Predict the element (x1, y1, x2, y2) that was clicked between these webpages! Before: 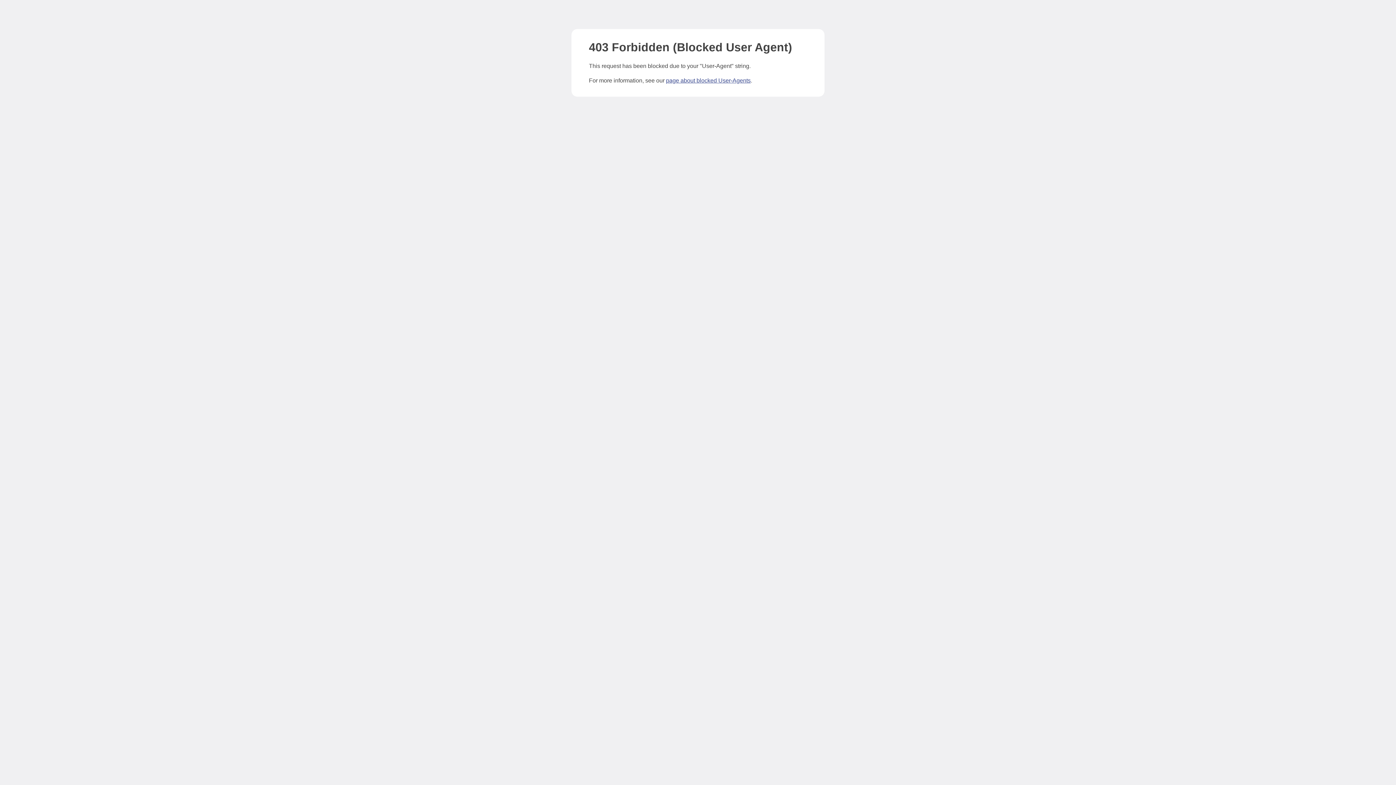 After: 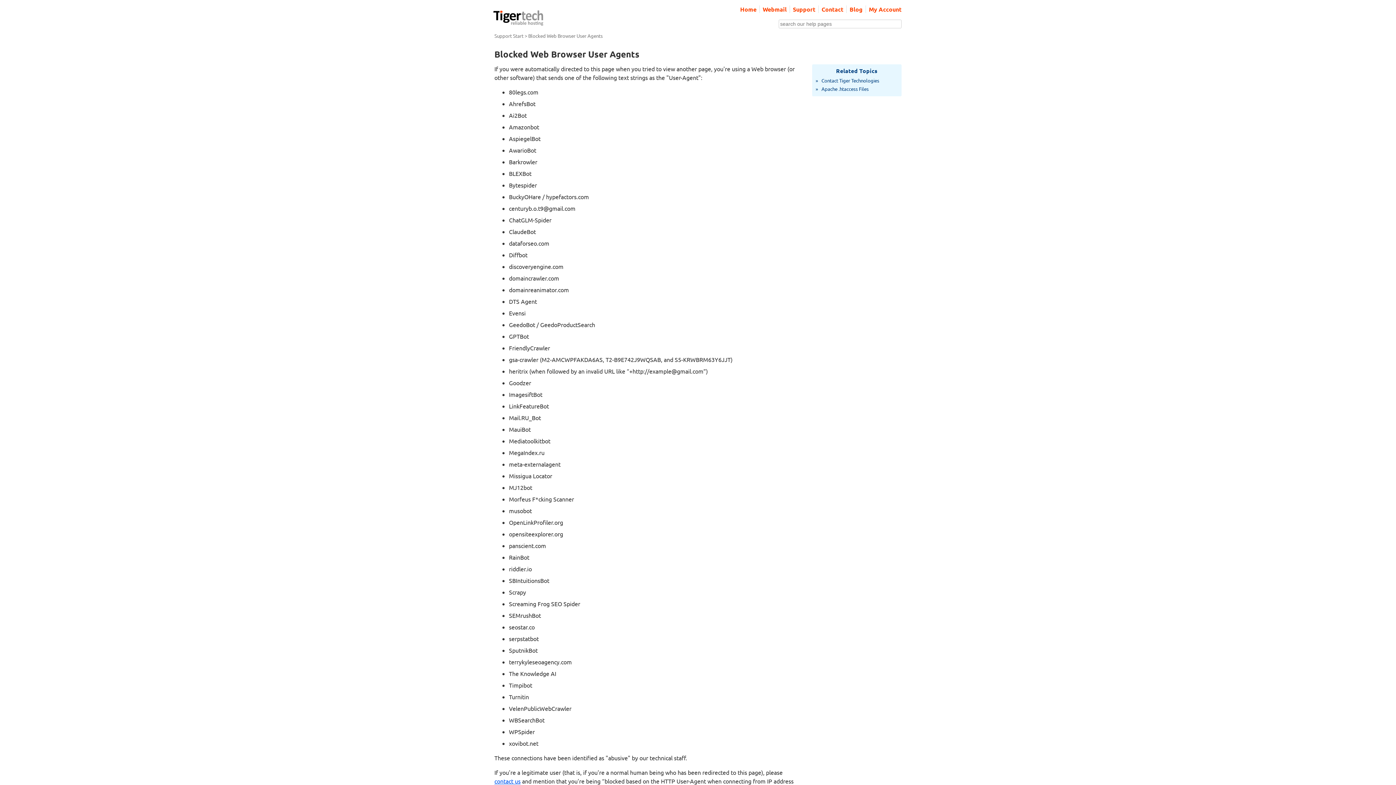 Action: label: page about blocked User-Agents bbox: (666, 77, 750, 83)